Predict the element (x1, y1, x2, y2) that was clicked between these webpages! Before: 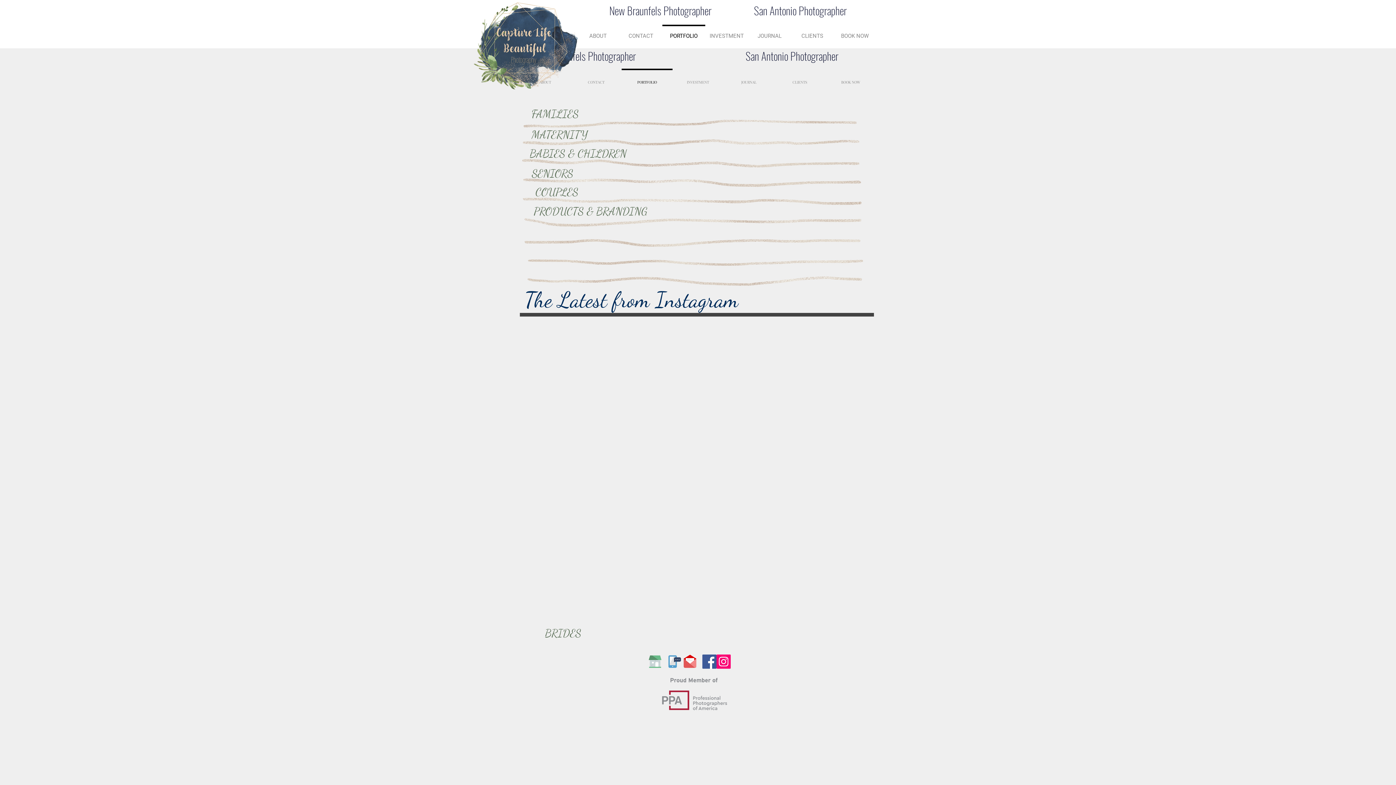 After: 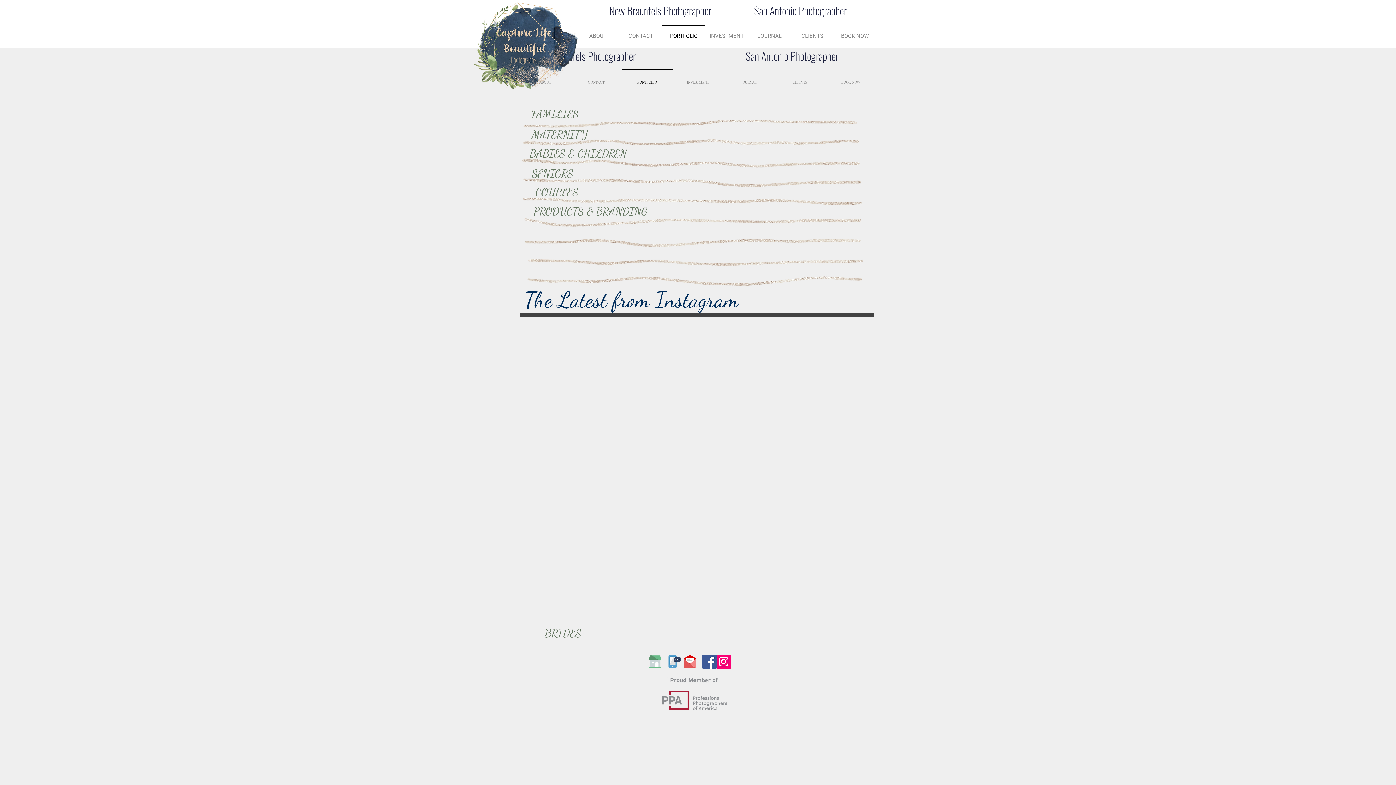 Action: label: Instagram Social Icon bbox: (716, 654, 730, 669)